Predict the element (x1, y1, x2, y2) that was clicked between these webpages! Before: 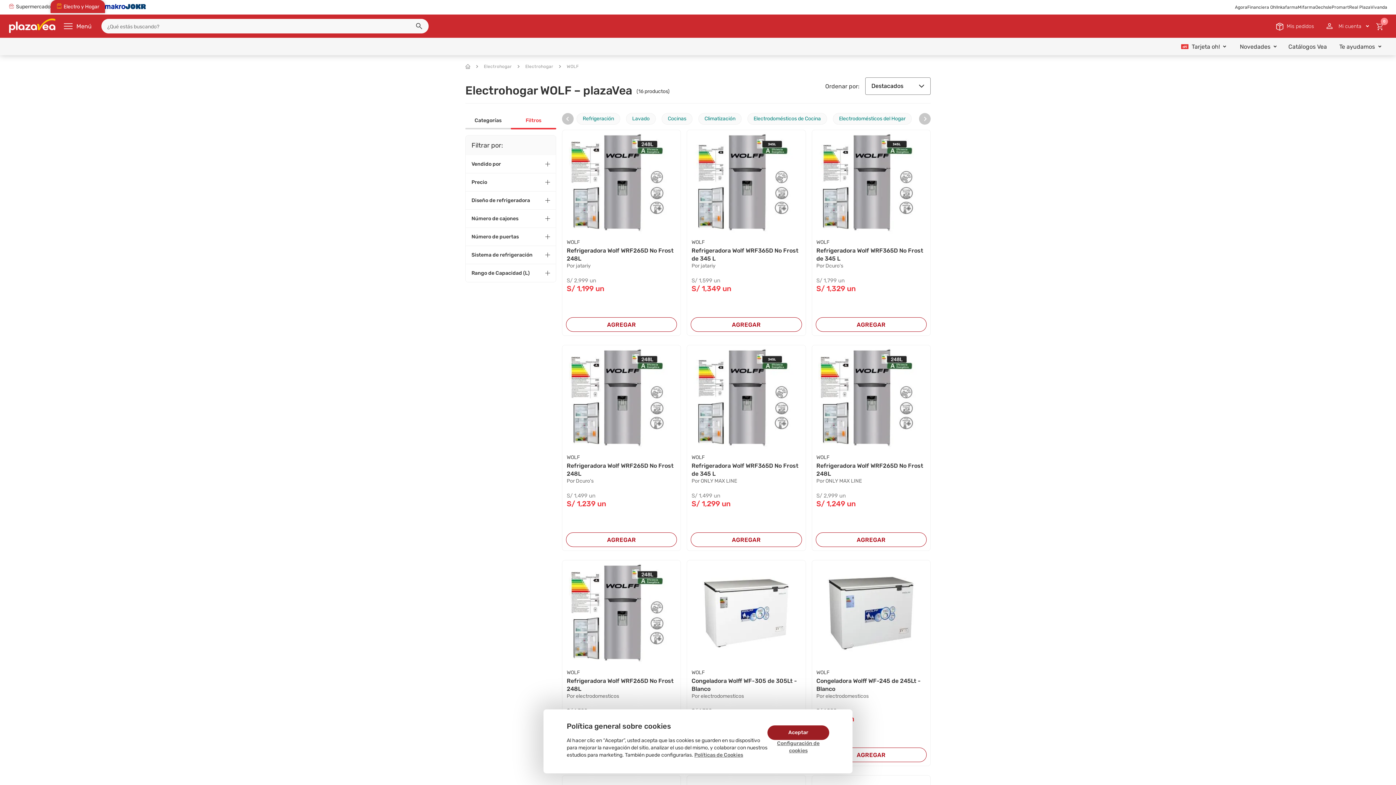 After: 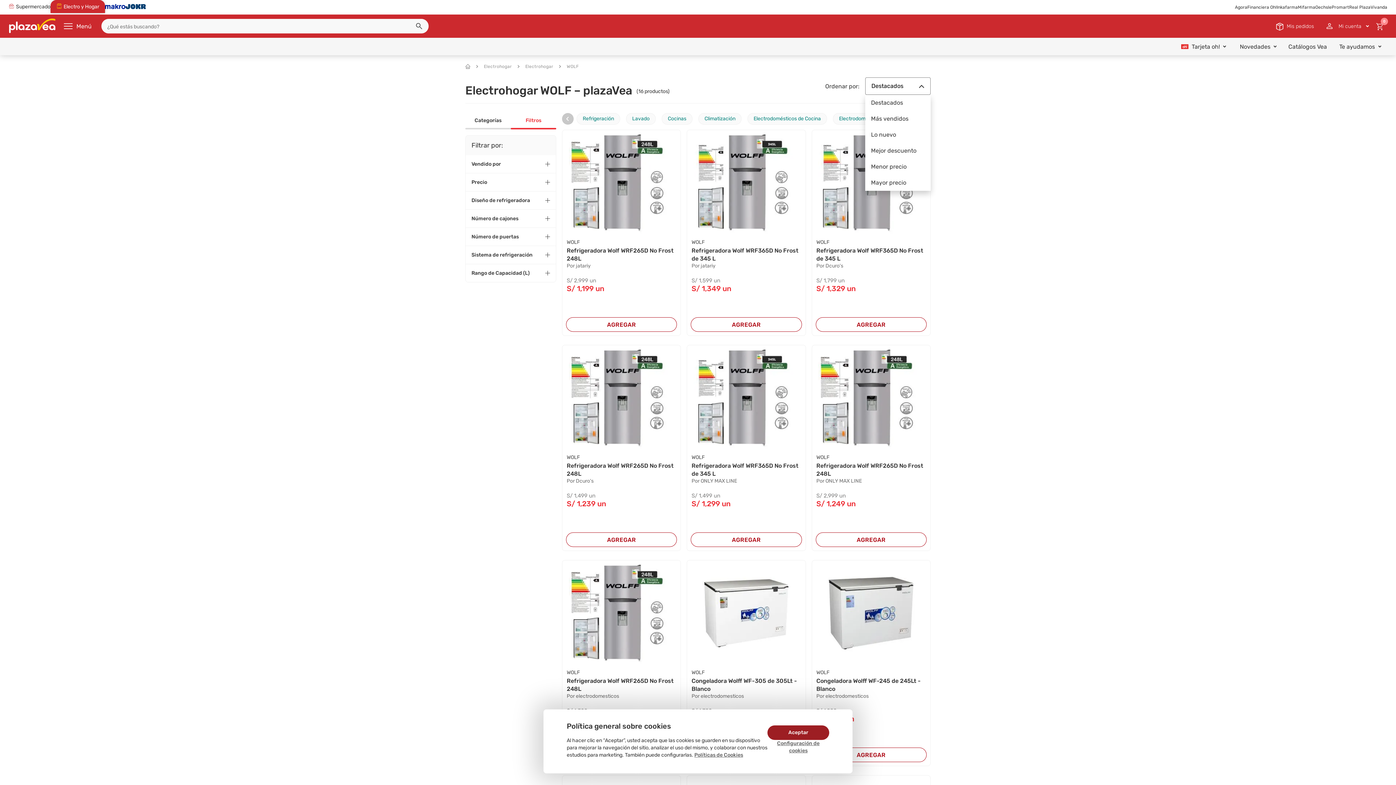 Action: bbox: (865, 77, 930, 94) label: Destacados